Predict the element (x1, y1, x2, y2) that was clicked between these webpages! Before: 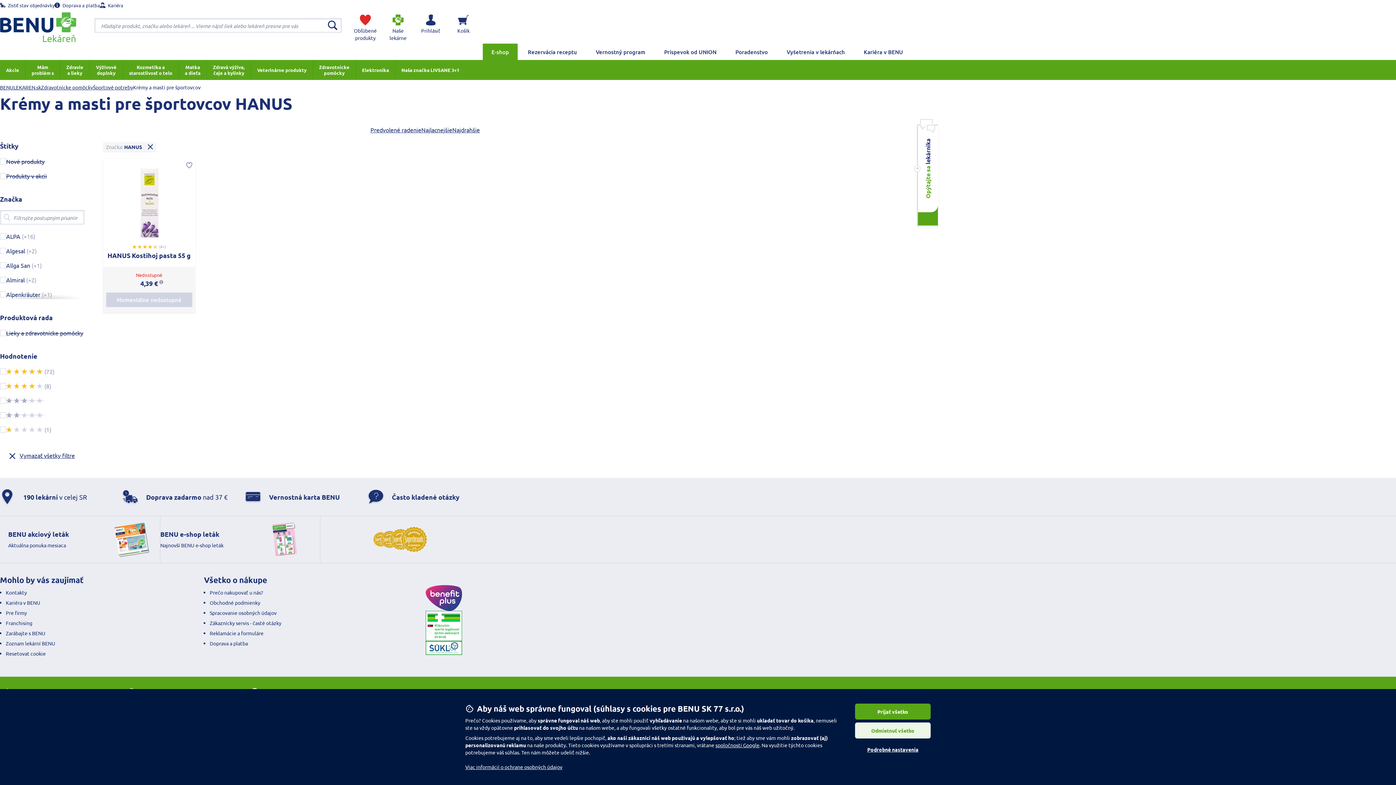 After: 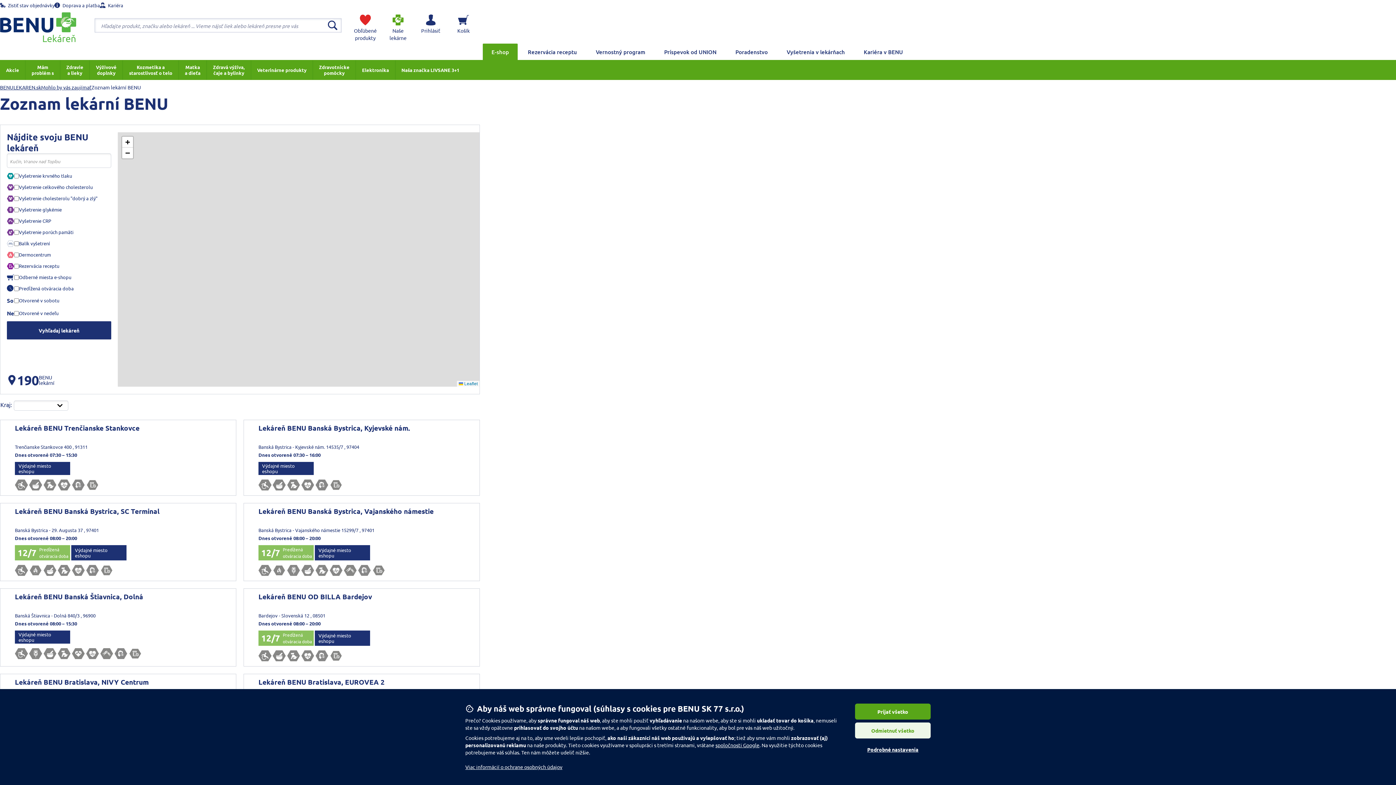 Action: bbox: (5, 640, 55, 646) label: Zoznam lekární BENU